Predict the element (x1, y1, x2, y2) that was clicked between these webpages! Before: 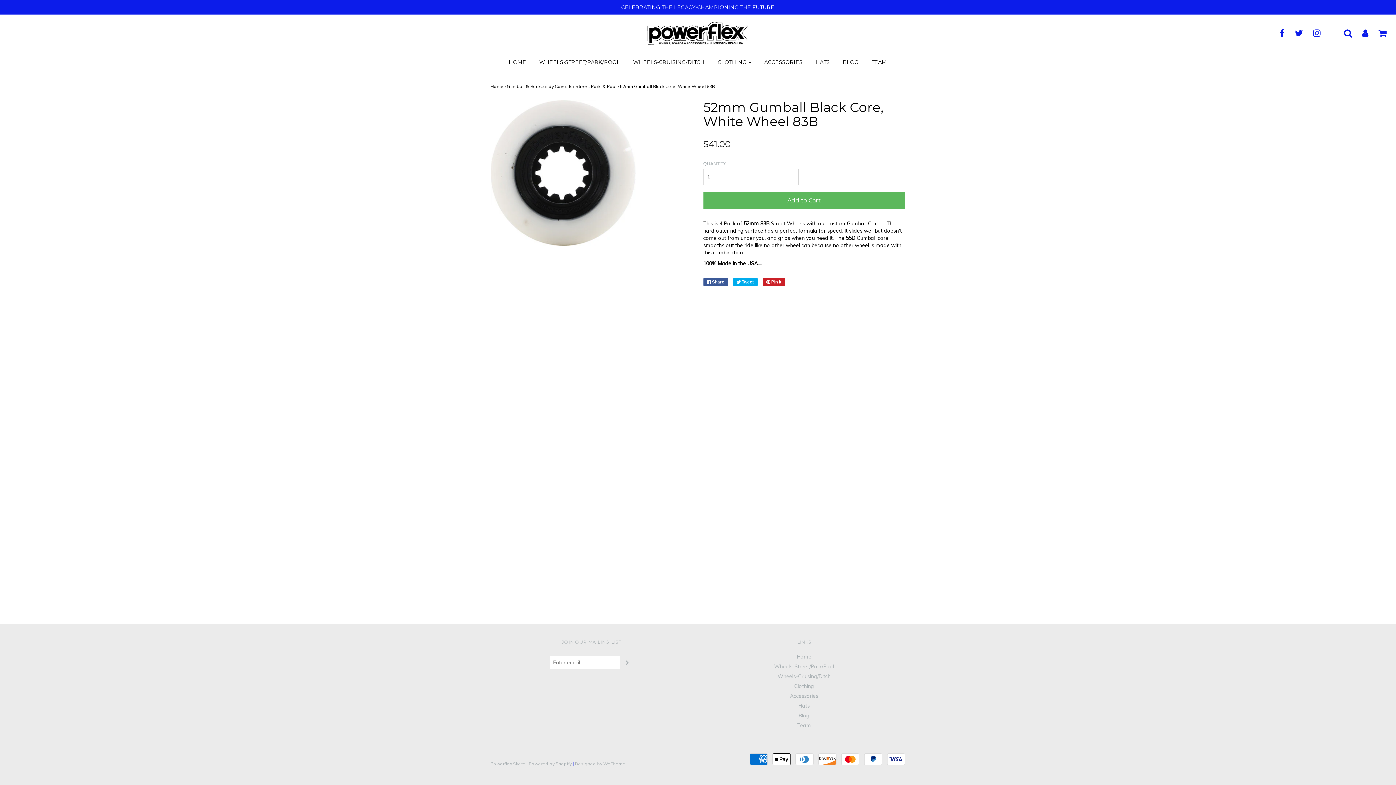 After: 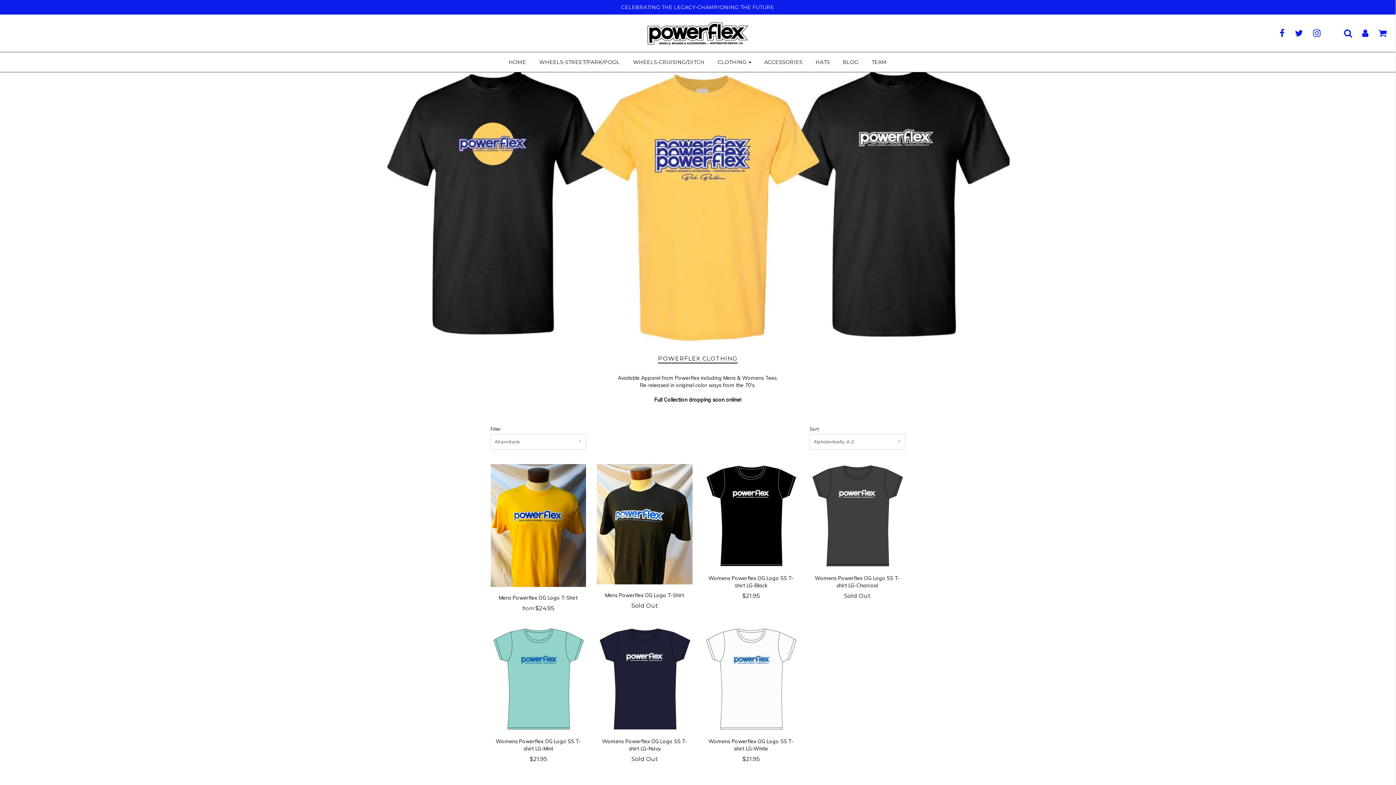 Action: label: Clothing bbox: (794, 683, 814, 689)